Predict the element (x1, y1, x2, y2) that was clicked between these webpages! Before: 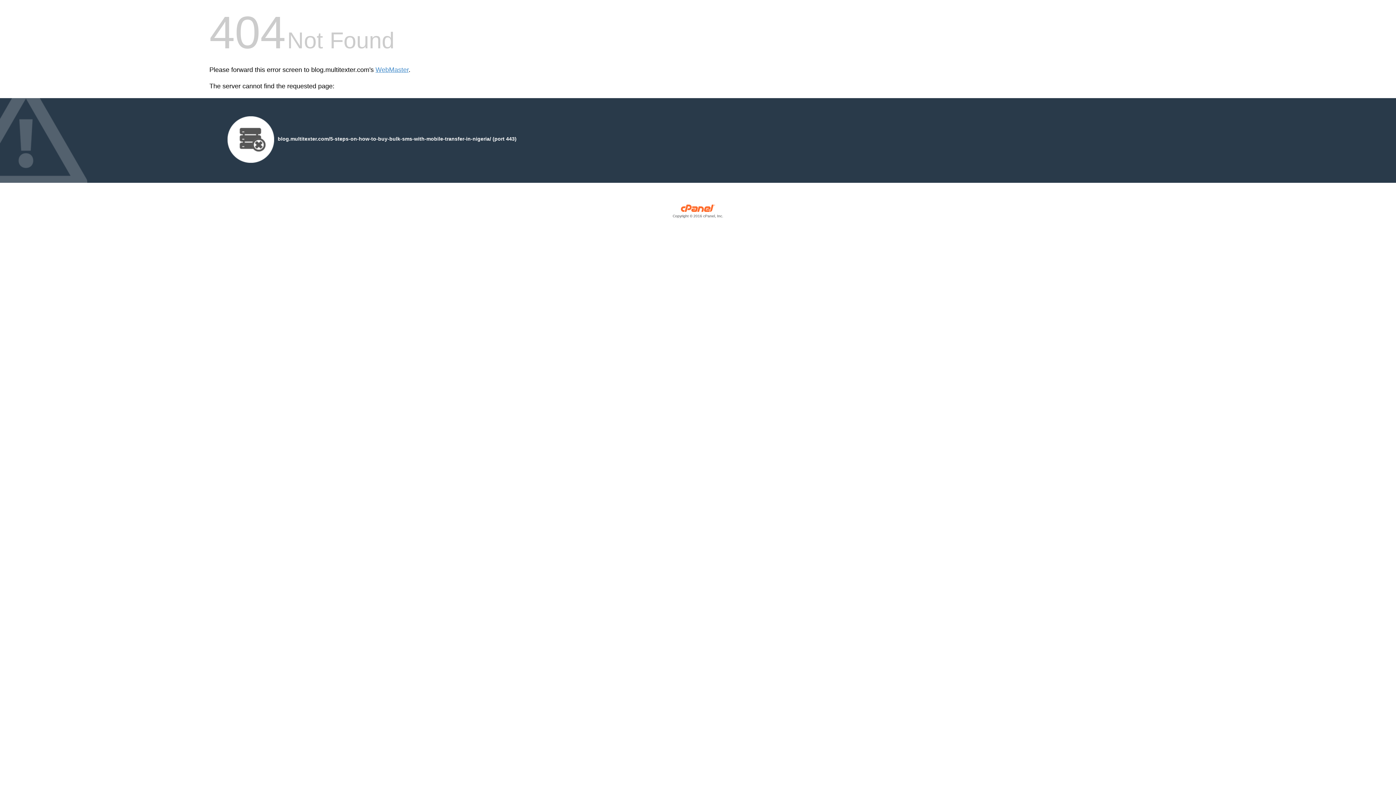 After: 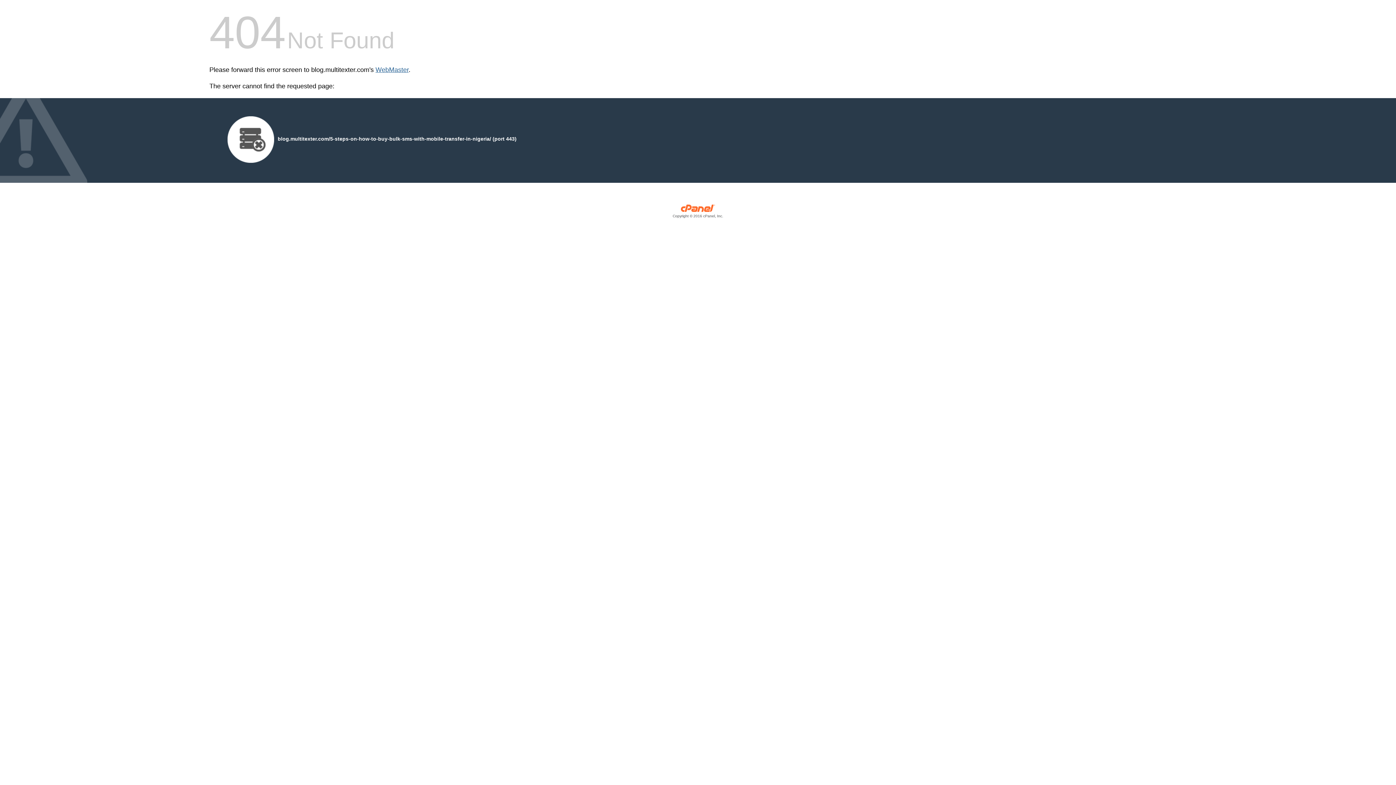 Action: bbox: (375, 66, 408, 73) label: WebMaster